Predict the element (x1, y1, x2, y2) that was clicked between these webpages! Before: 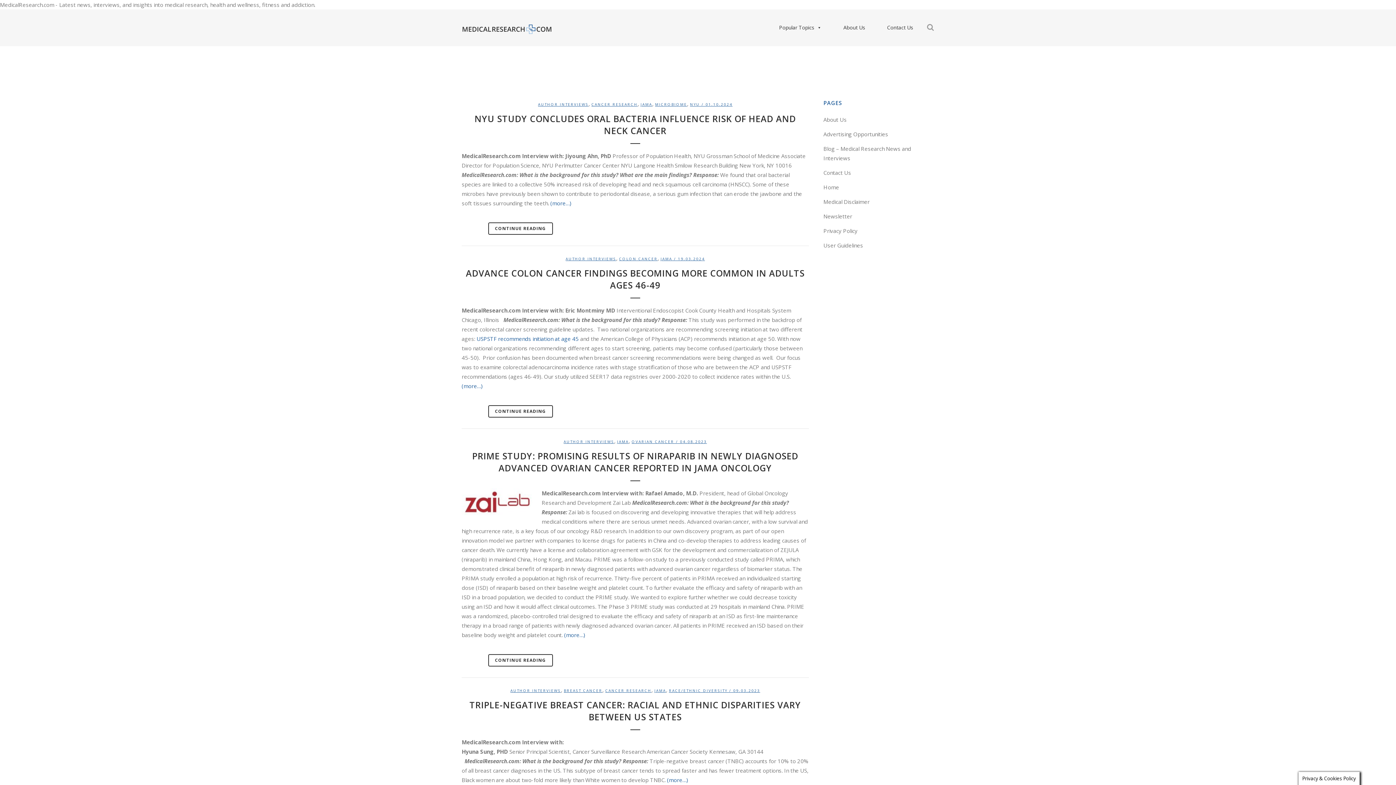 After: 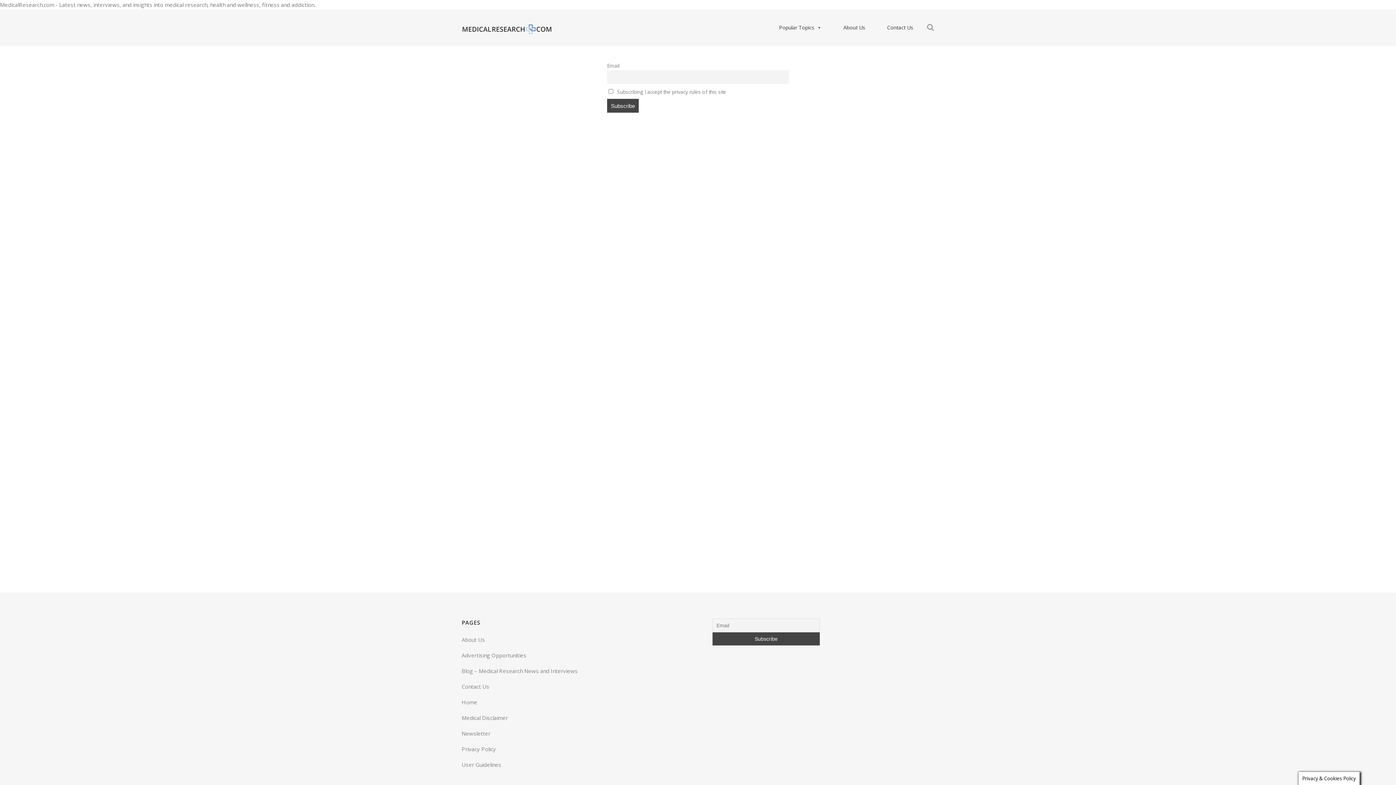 Action: label: Newsletter bbox: (823, 212, 852, 220)